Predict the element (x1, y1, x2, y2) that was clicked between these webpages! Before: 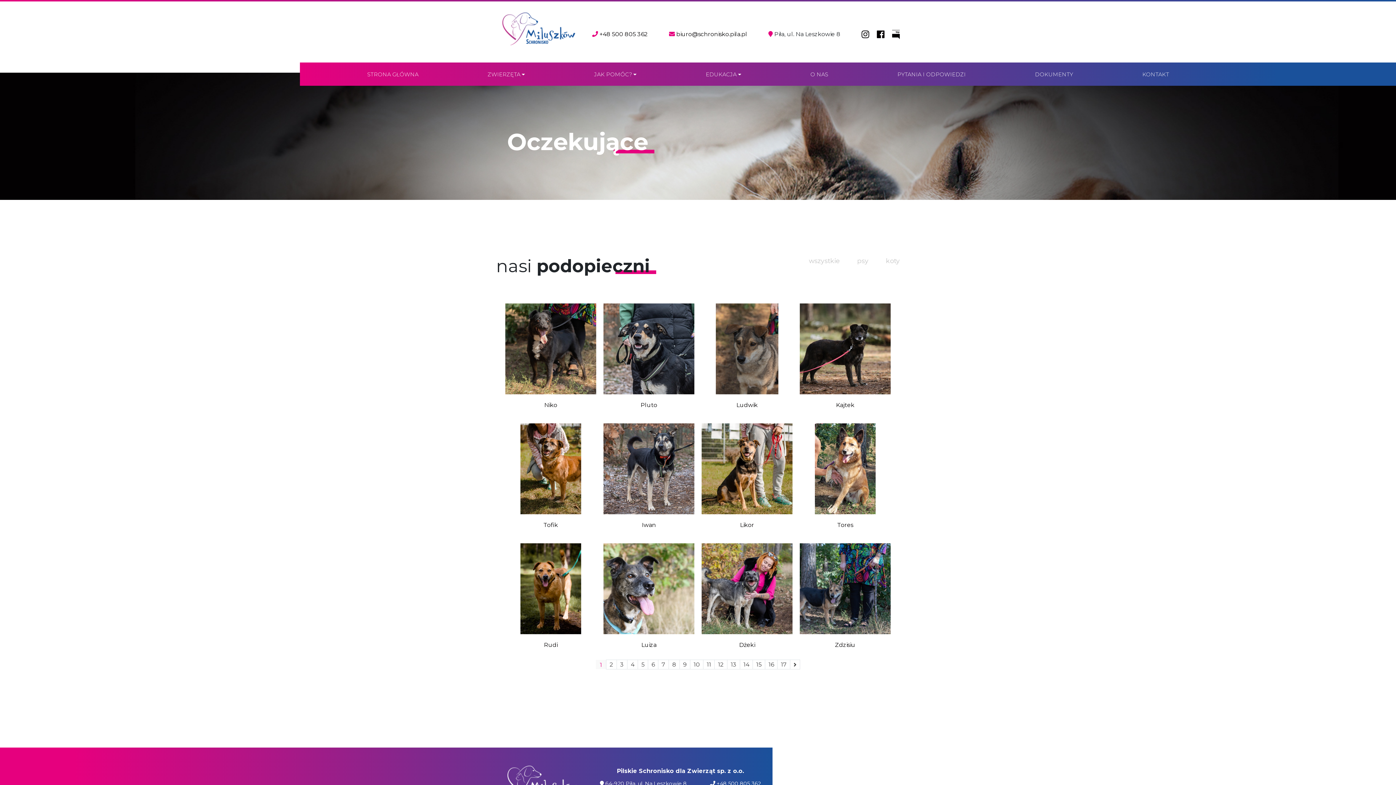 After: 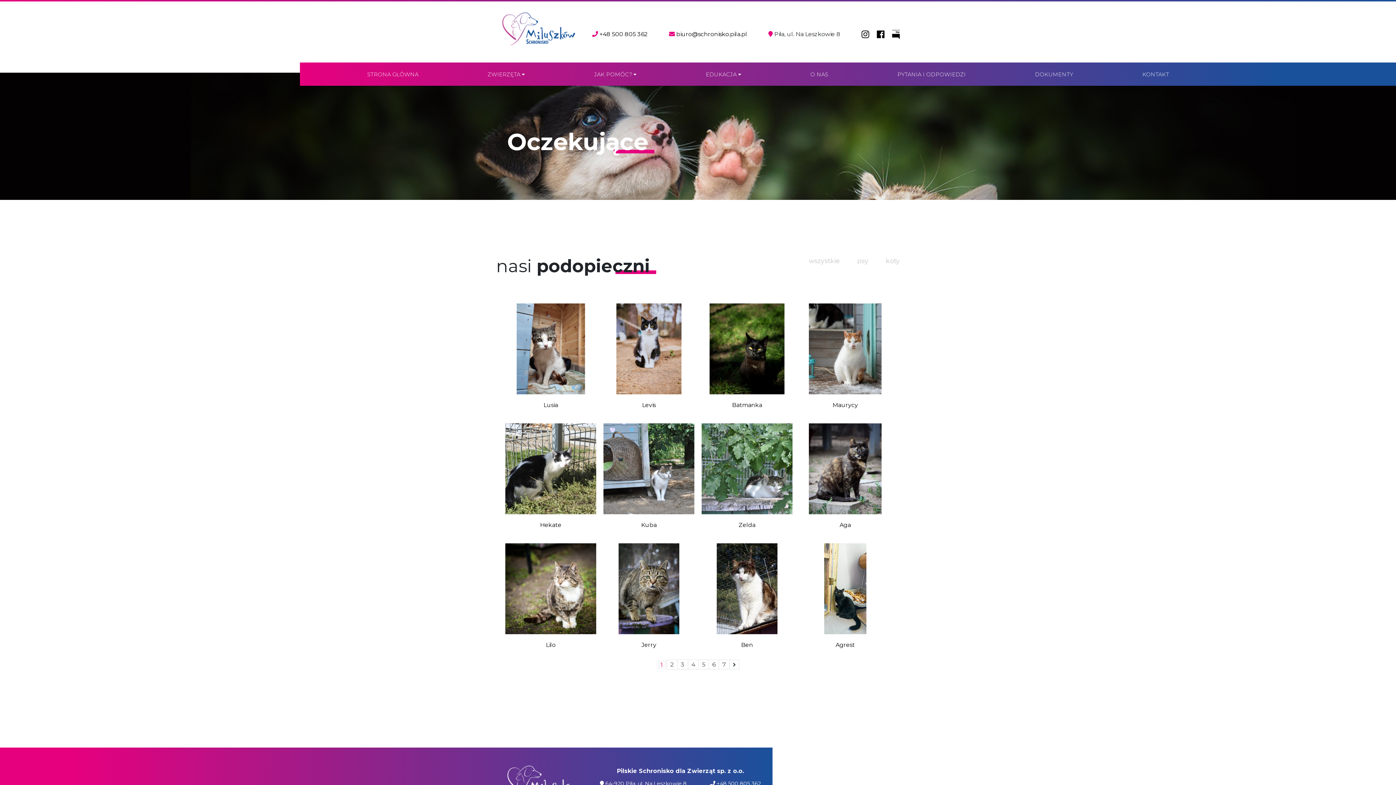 Action: label: koty bbox: (886, 256, 900, 265)